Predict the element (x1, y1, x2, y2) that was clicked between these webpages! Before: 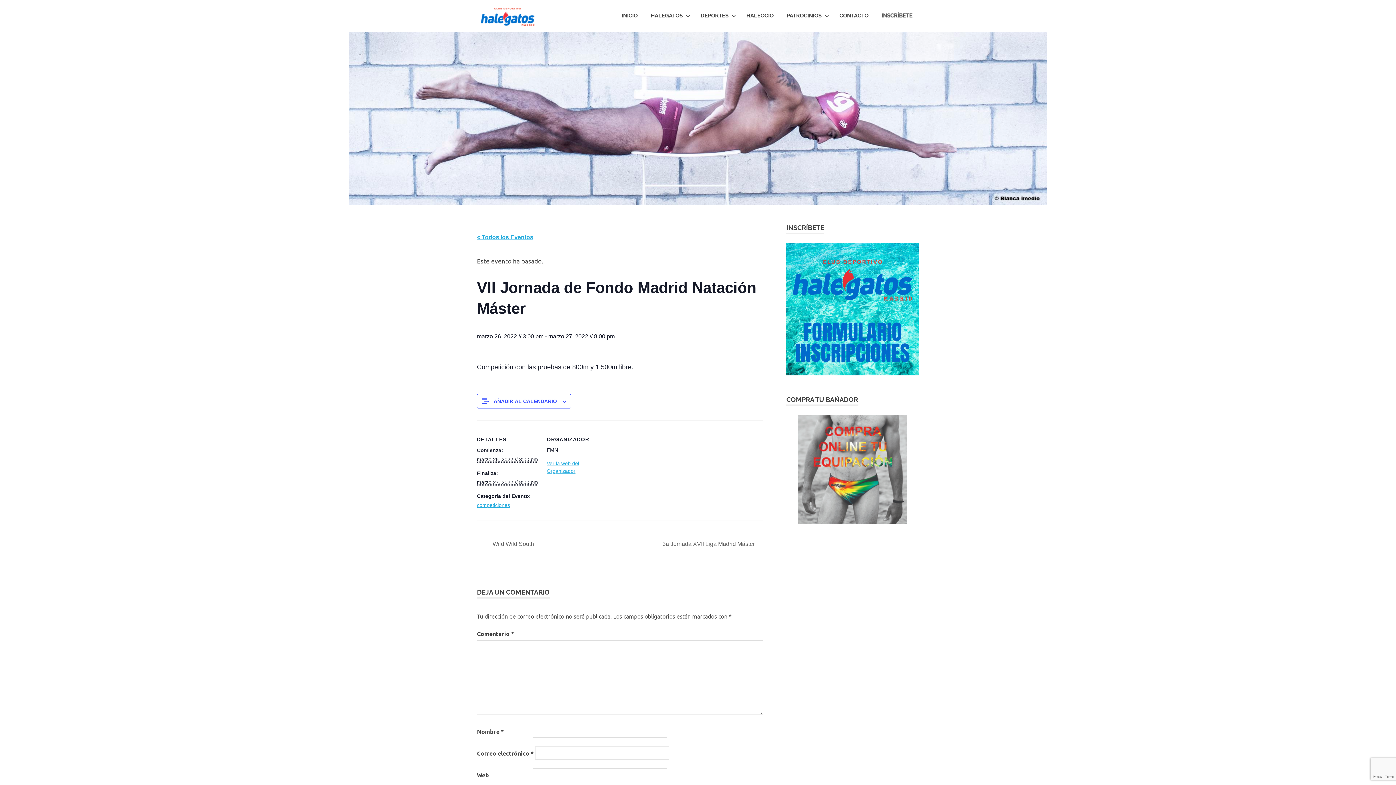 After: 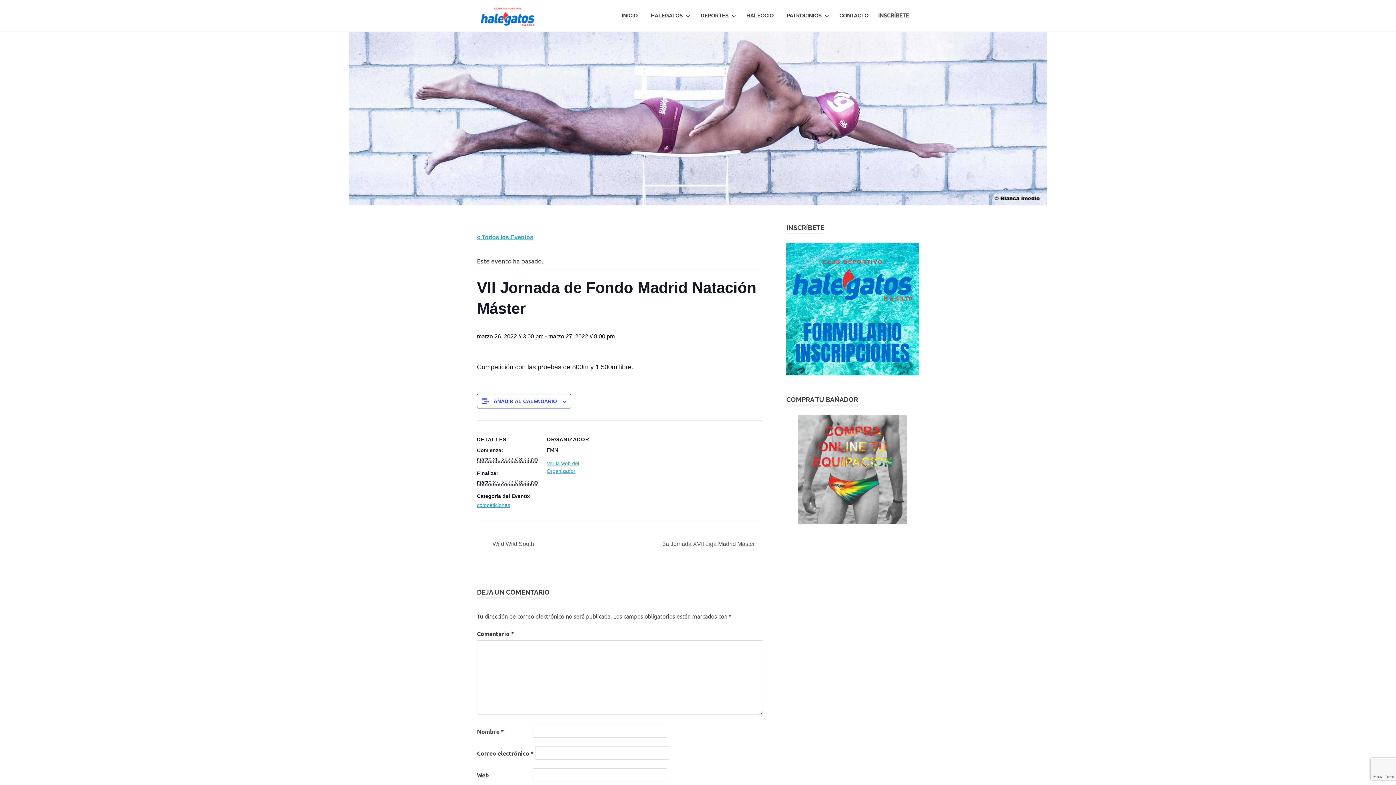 Action: bbox: (786, 369, 919, 376)